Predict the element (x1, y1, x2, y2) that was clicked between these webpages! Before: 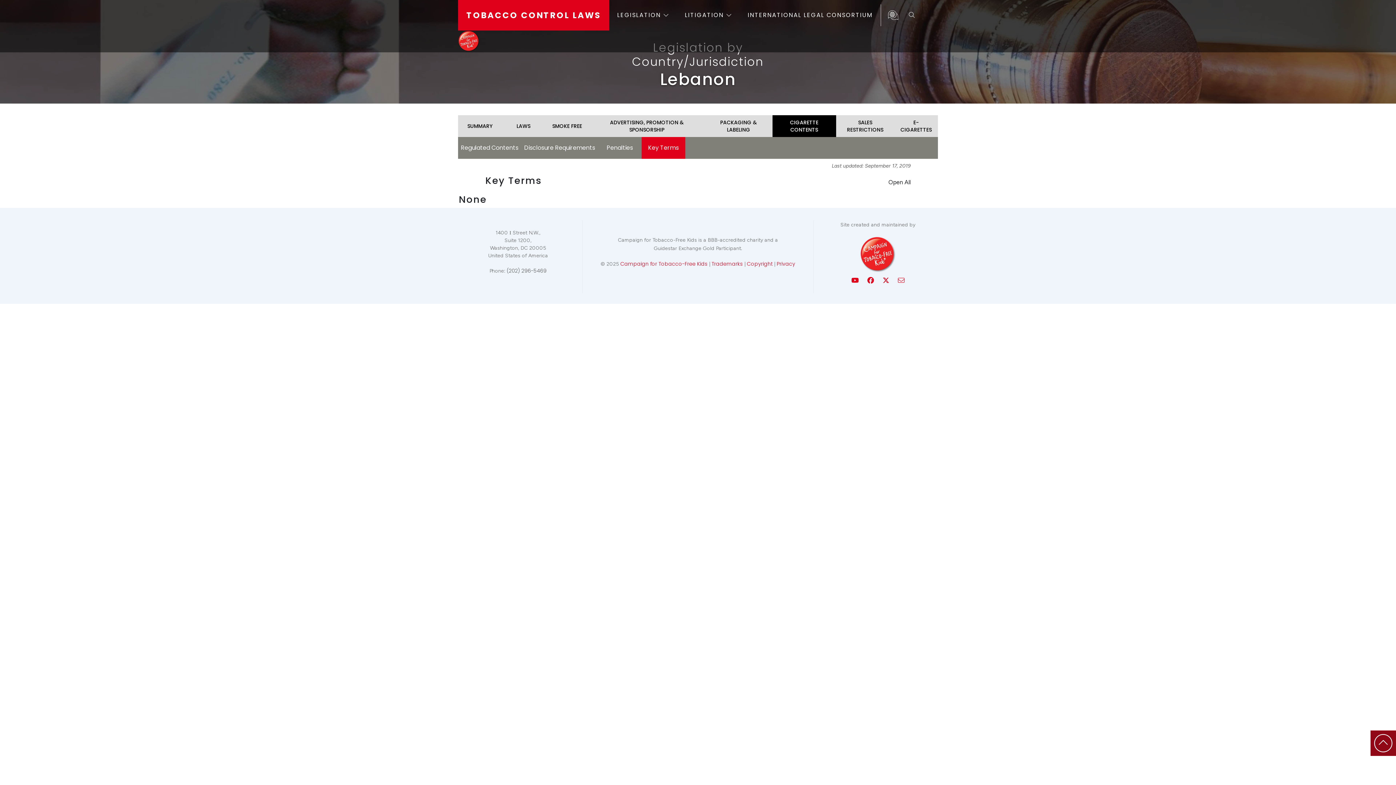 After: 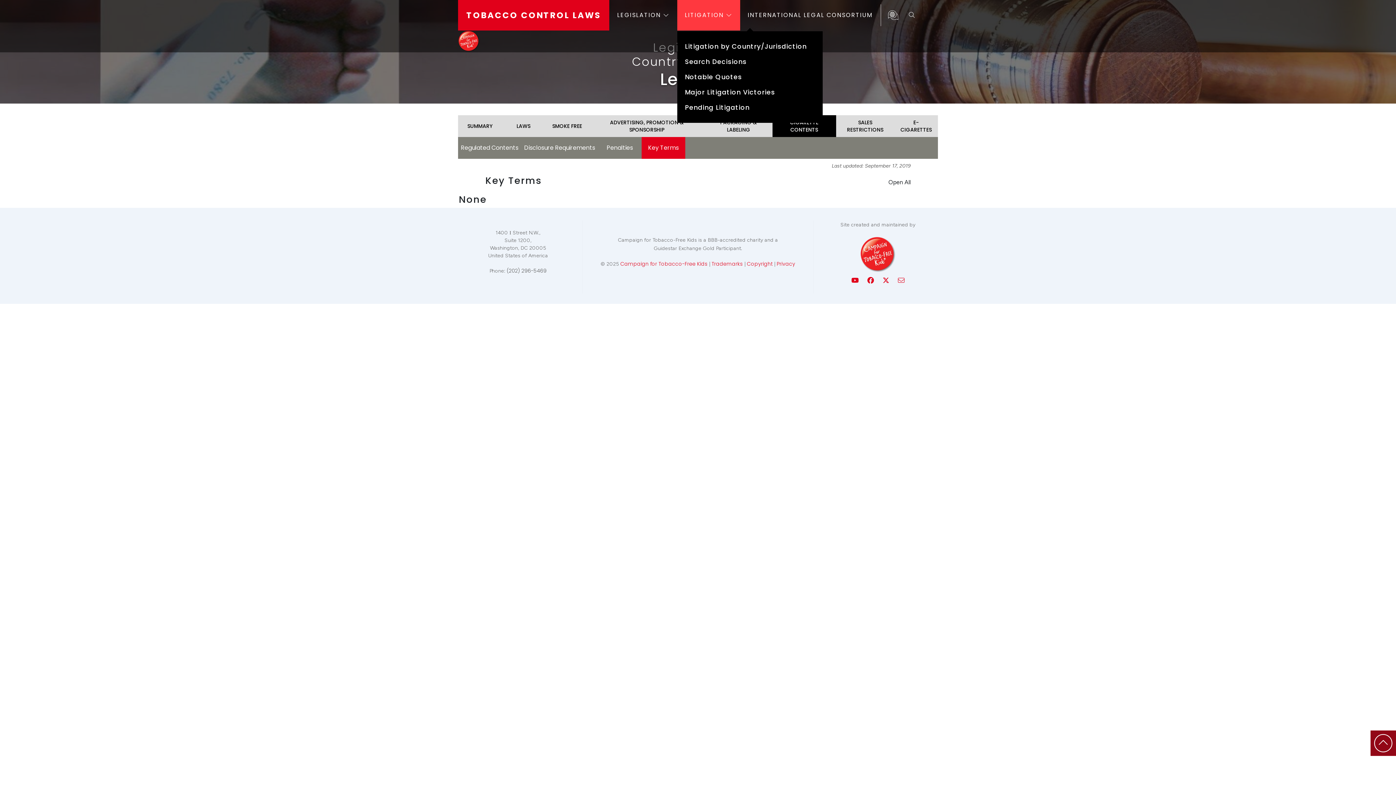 Action: label: LITIGATION  bbox: (677, 0, 740, 30)